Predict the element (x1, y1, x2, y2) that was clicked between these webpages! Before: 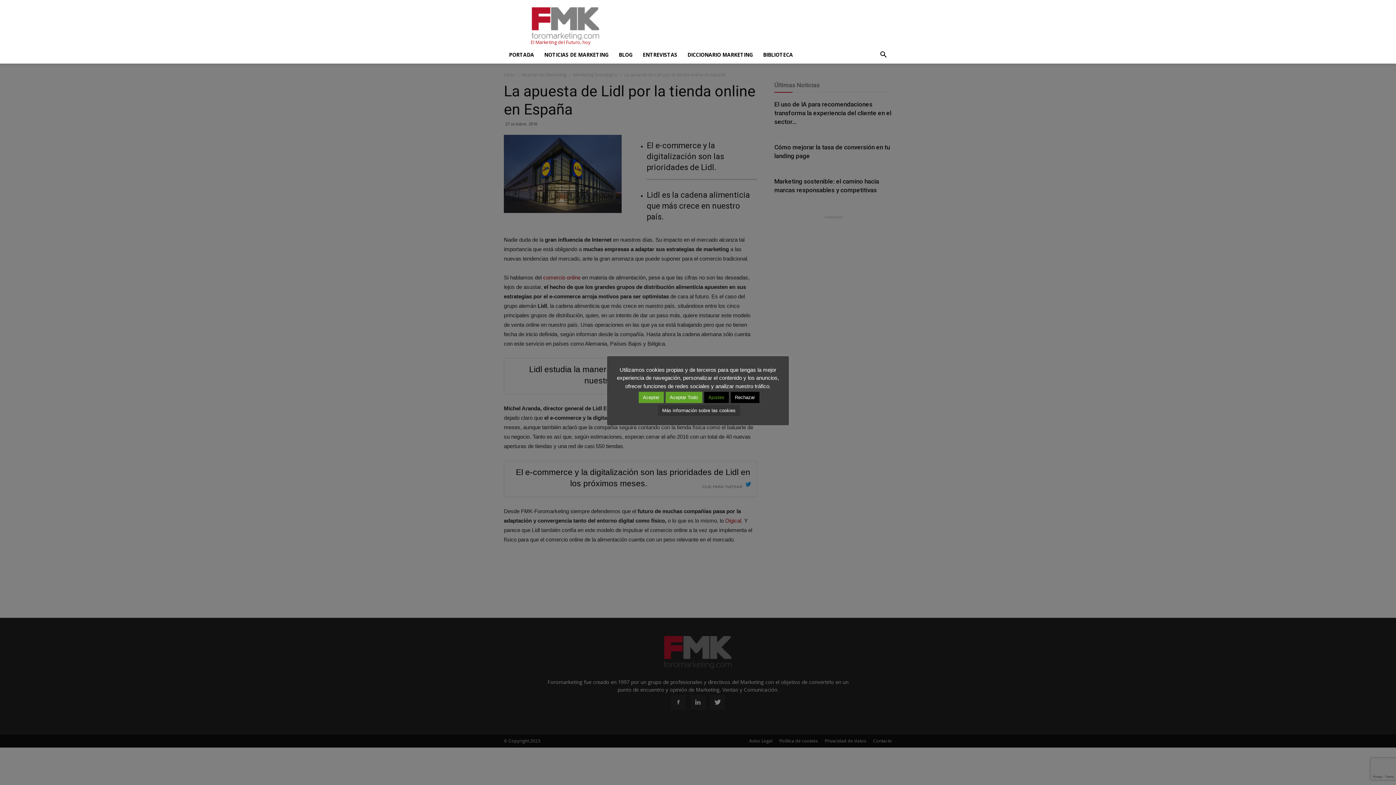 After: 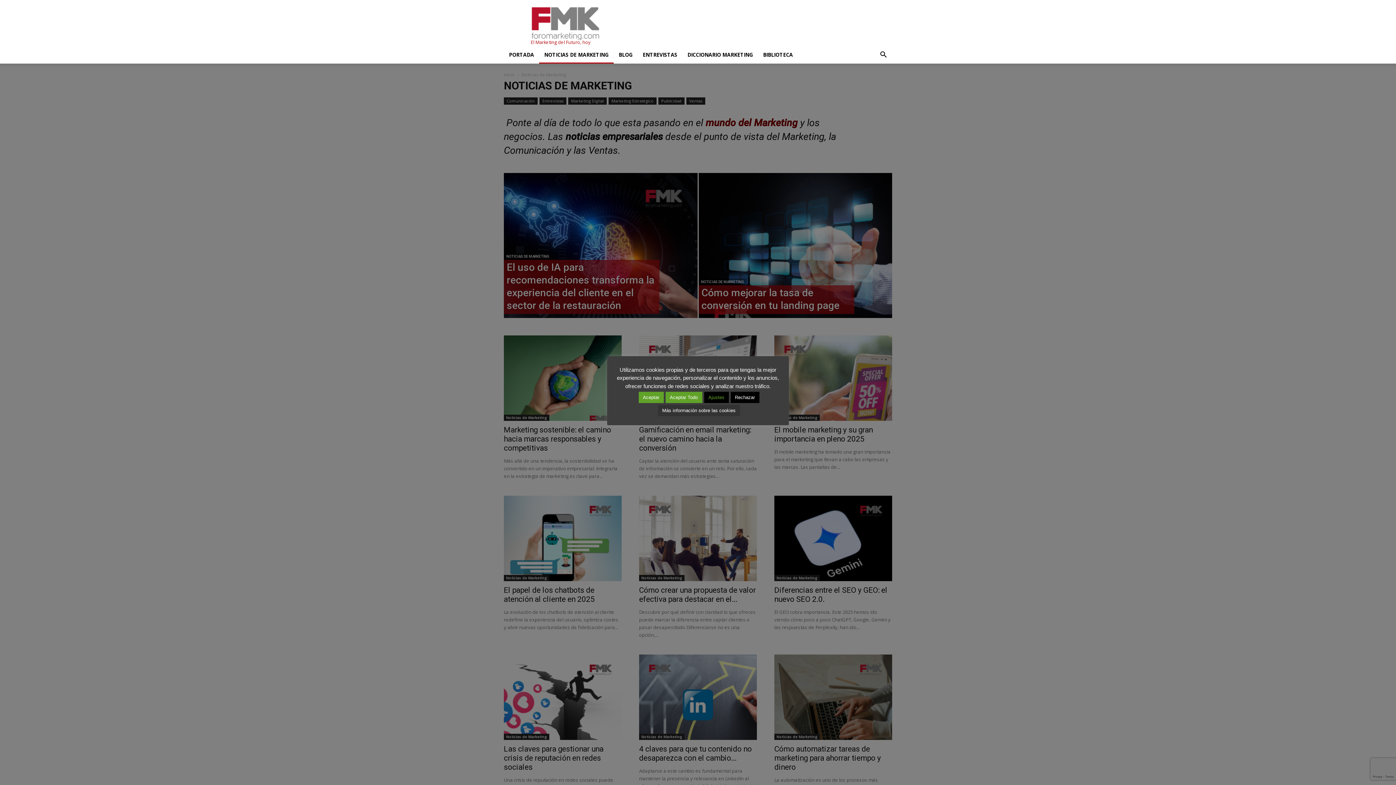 Action: label: NOTICIAS DE MARKETING bbox: (539, 46, 613, 63)